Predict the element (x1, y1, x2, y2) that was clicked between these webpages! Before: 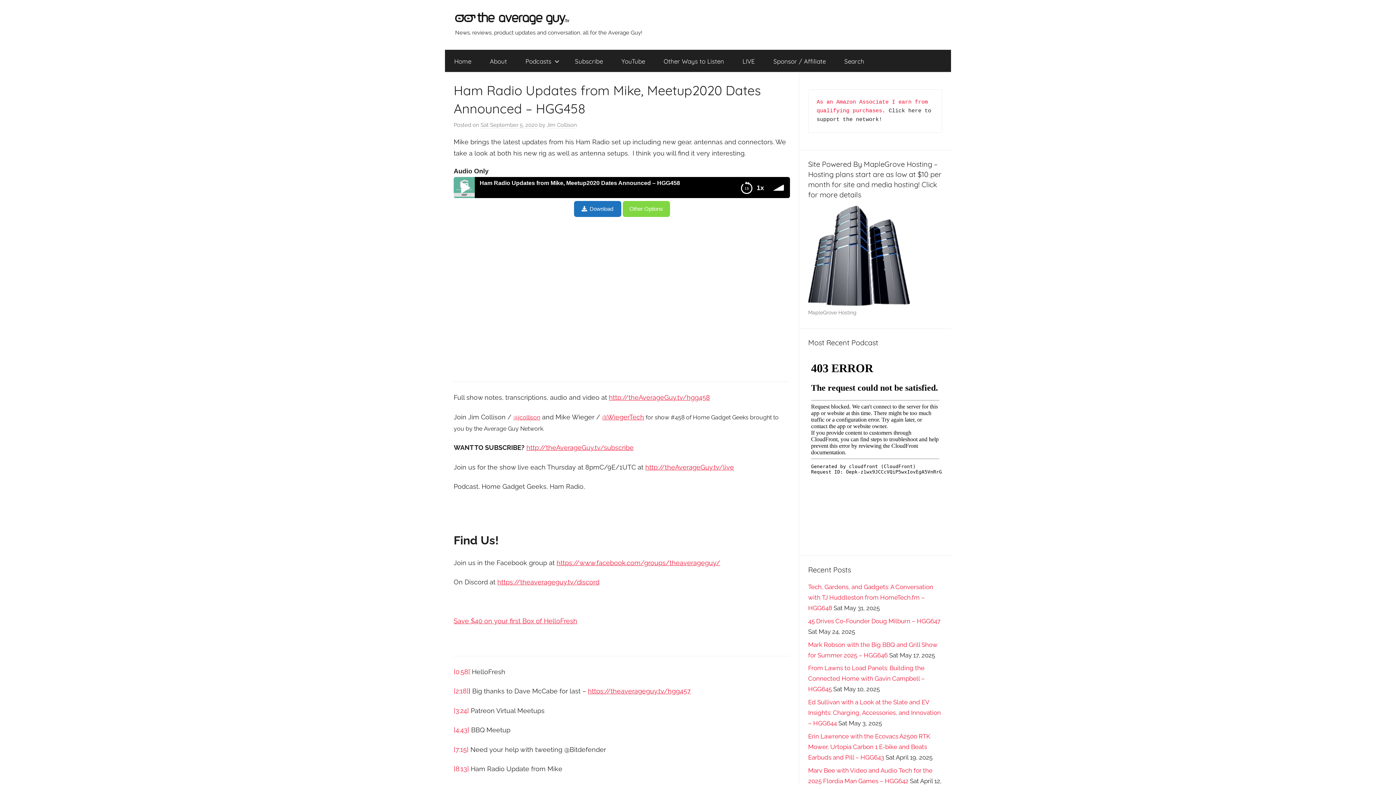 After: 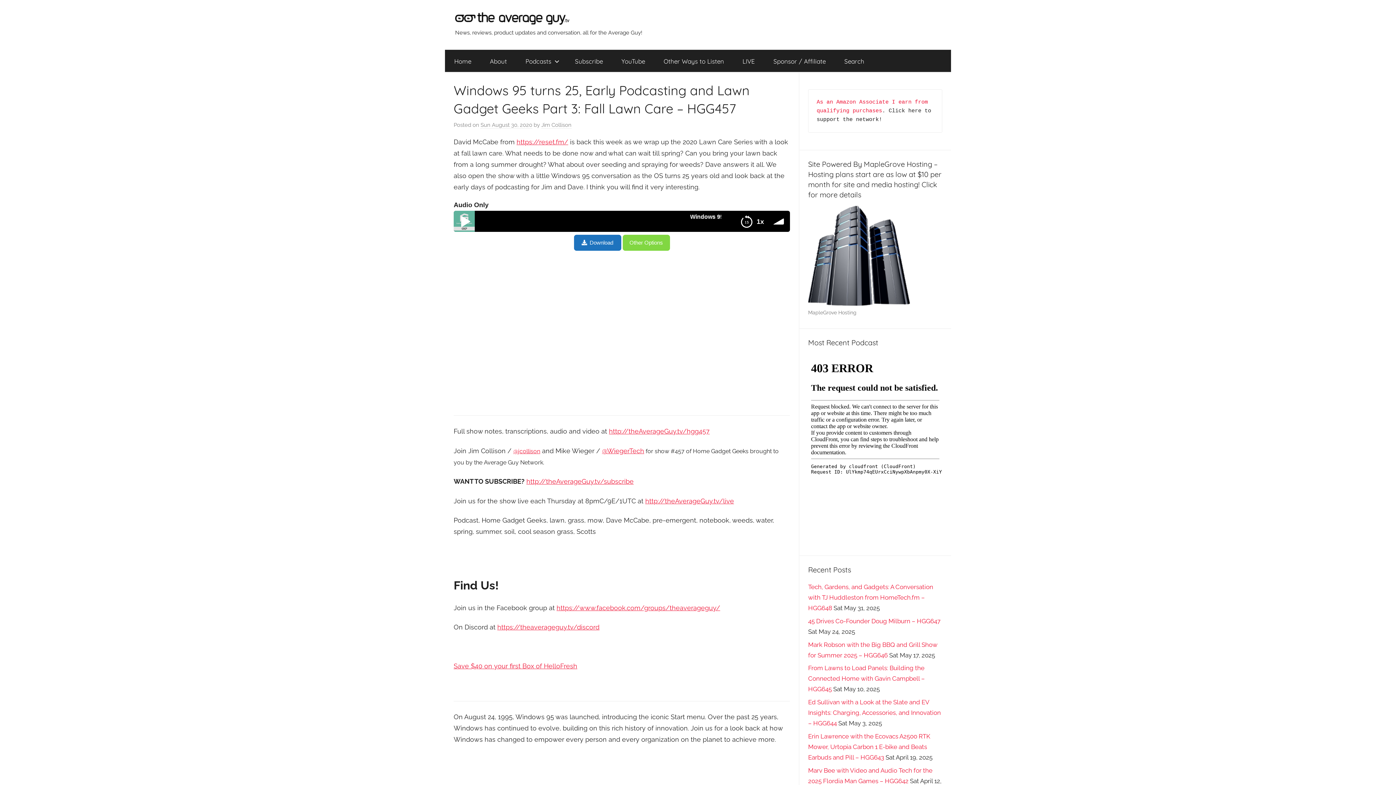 Action: bbox: (588, 687, 690, 695) label: https://theaverageguy.tv/hgg457